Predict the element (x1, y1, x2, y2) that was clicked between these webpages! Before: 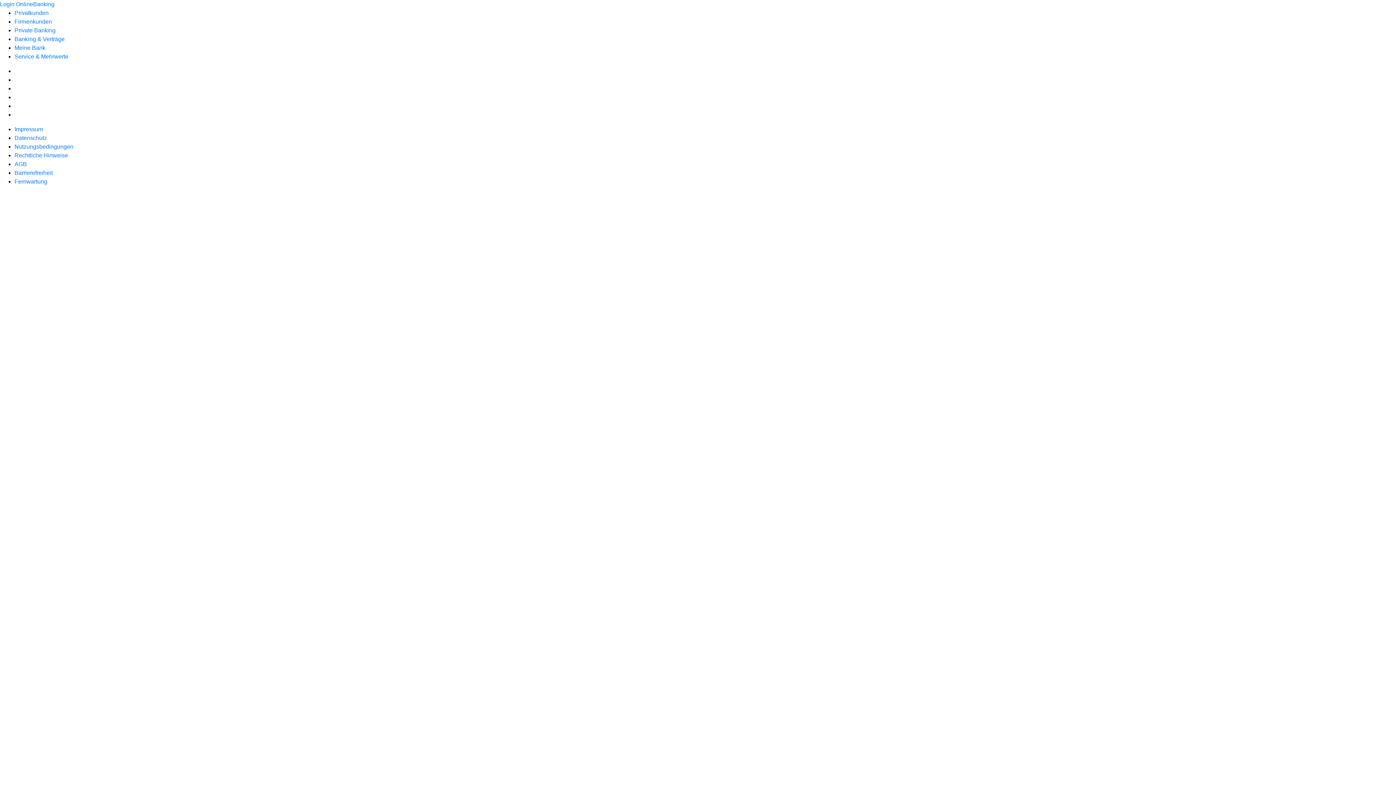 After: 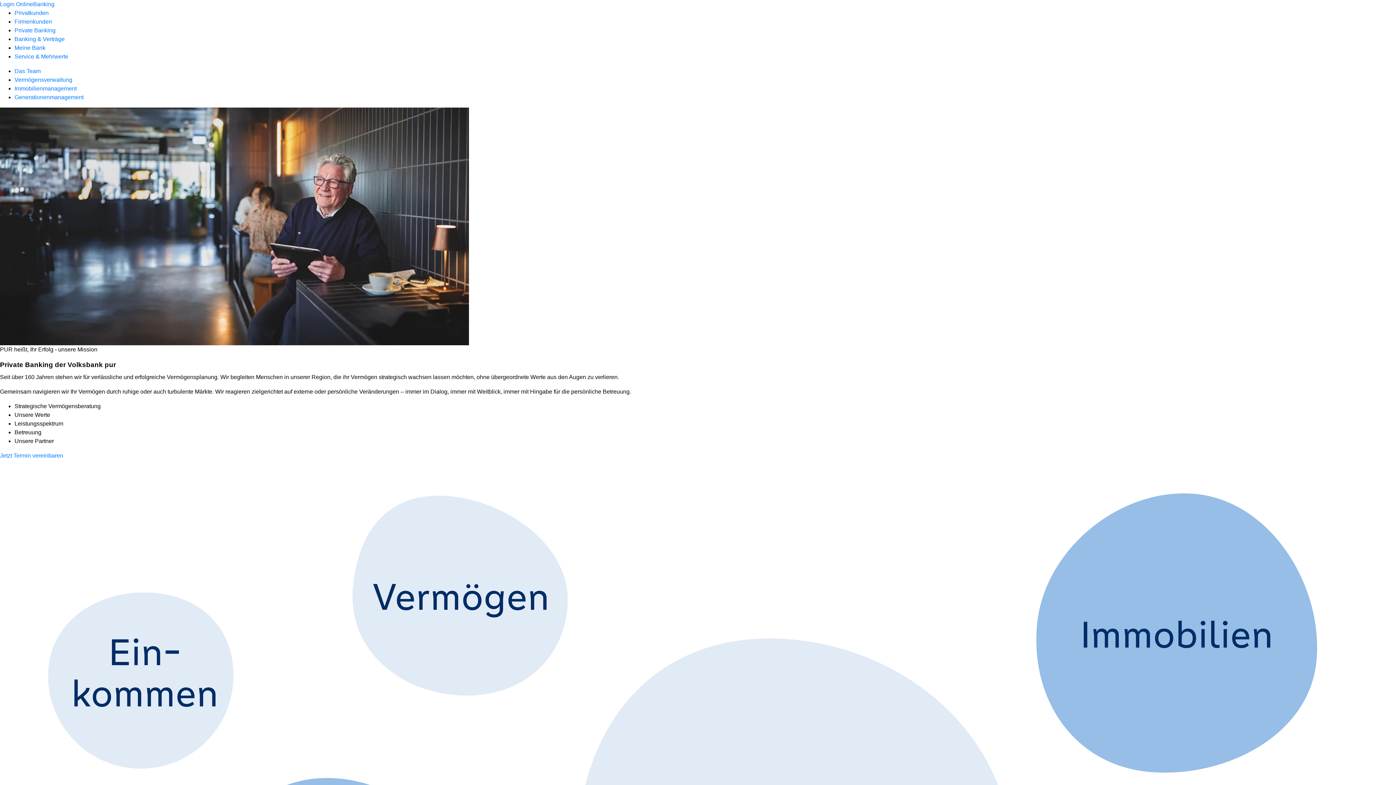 Action: bbox: (14, 27, 55, 33) label: Private Banking